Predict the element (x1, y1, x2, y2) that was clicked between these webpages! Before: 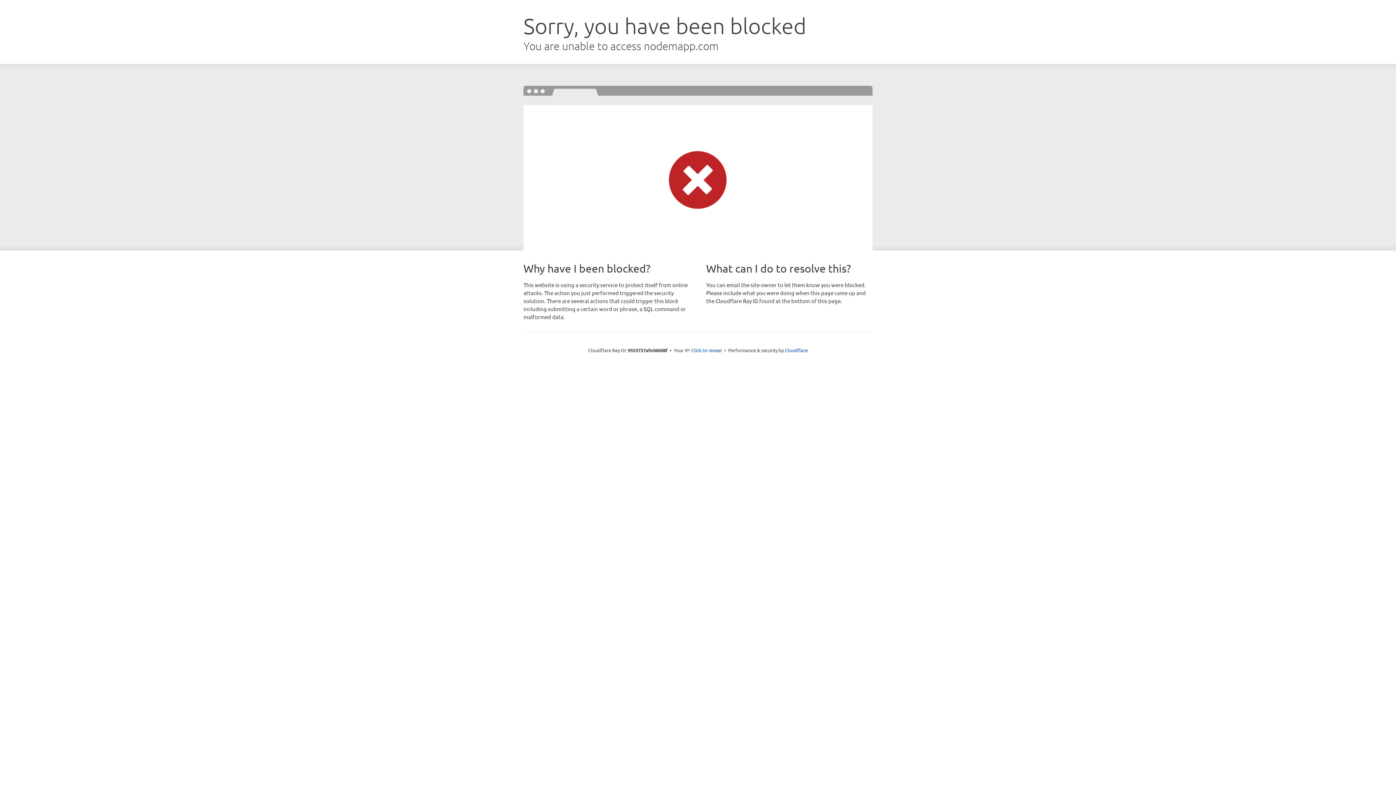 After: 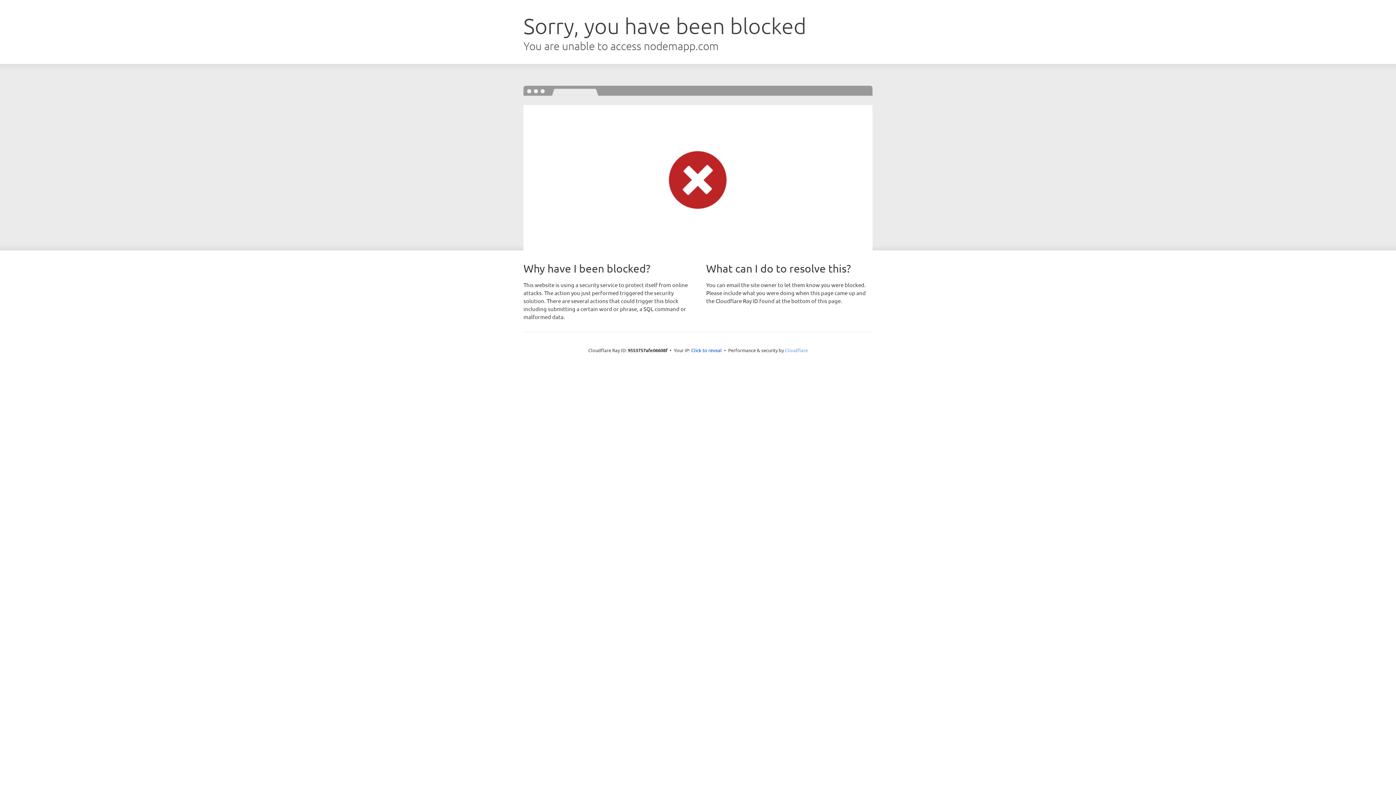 Action: label: Cloudflare bbox: (785, 347, 808, 353)